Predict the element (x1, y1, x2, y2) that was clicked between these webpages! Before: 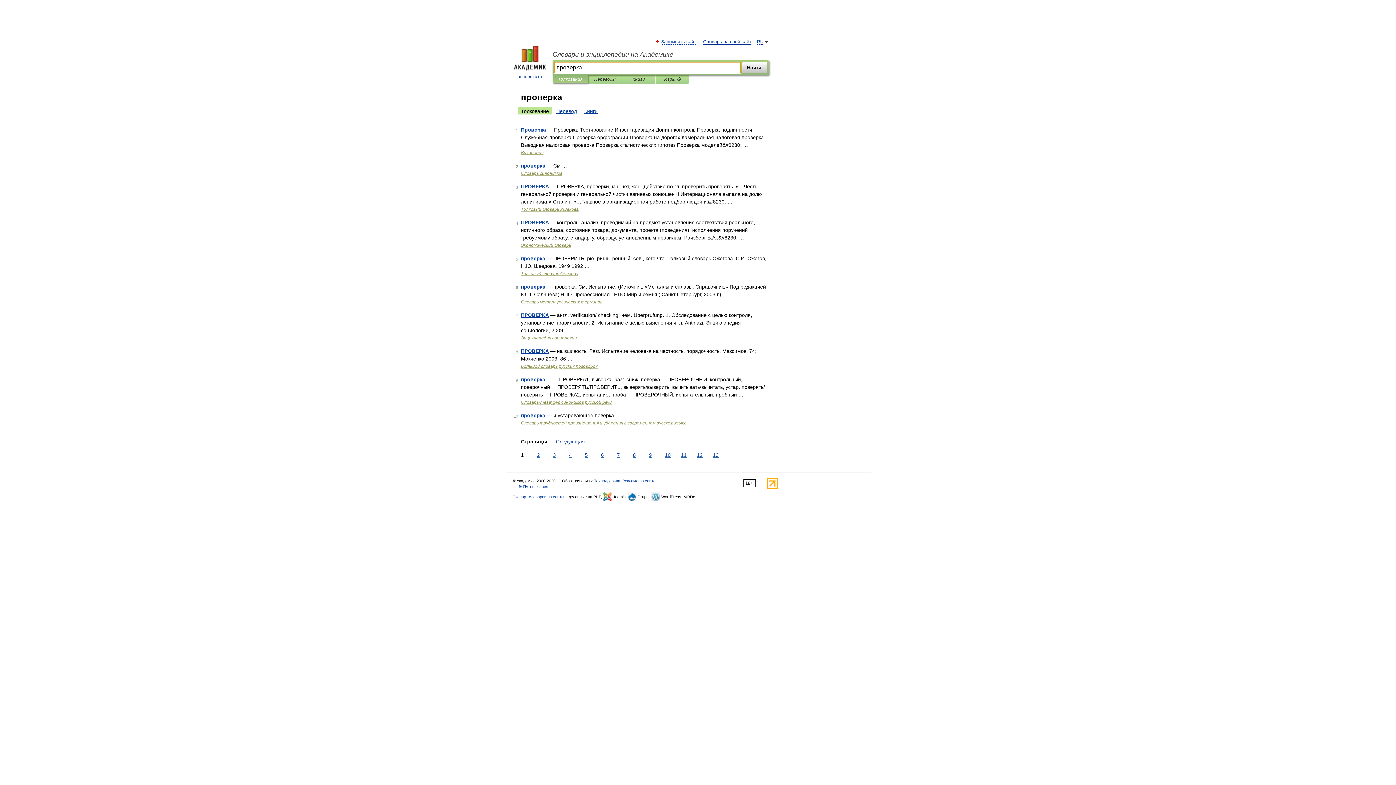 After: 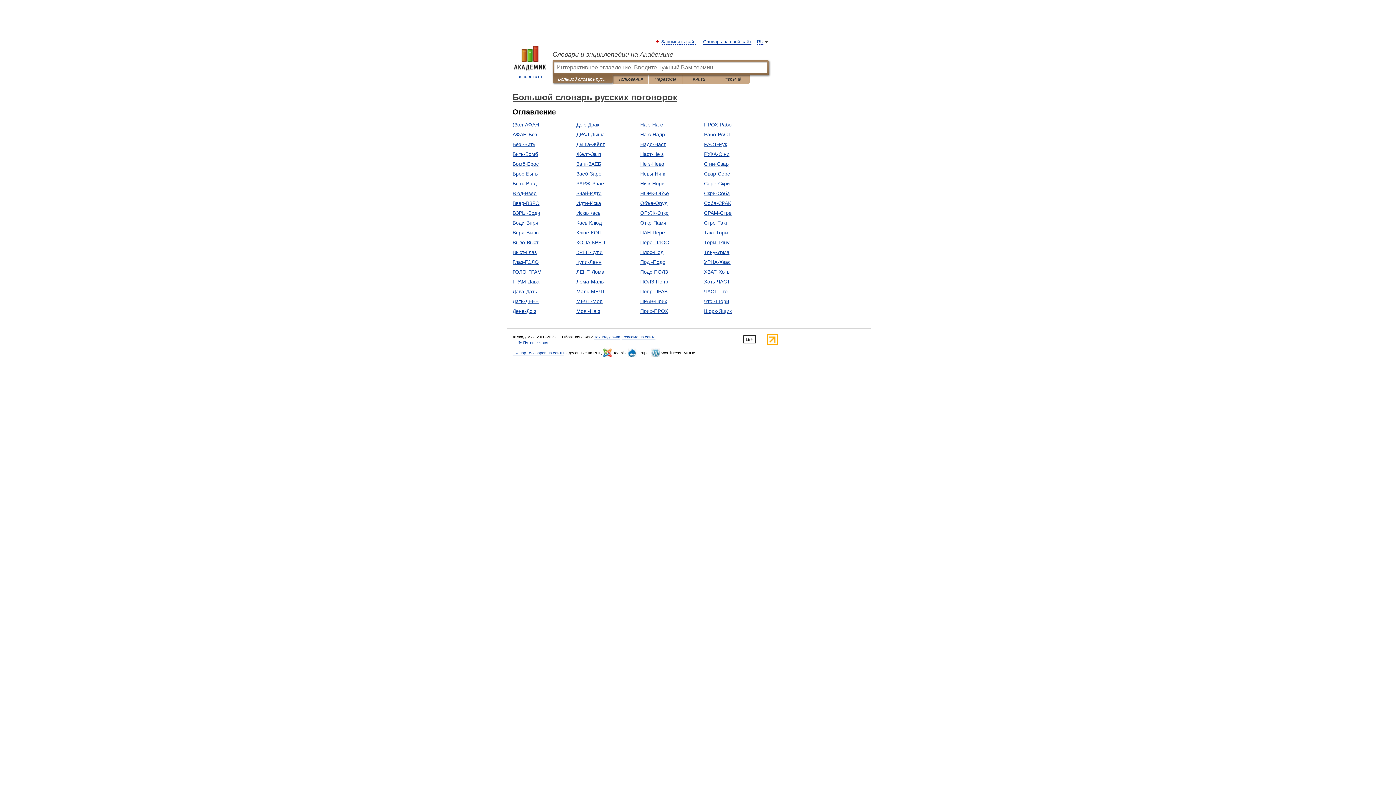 Action: bbox: (521, 364, 597, 369) label: Большой словарь русских поговорок